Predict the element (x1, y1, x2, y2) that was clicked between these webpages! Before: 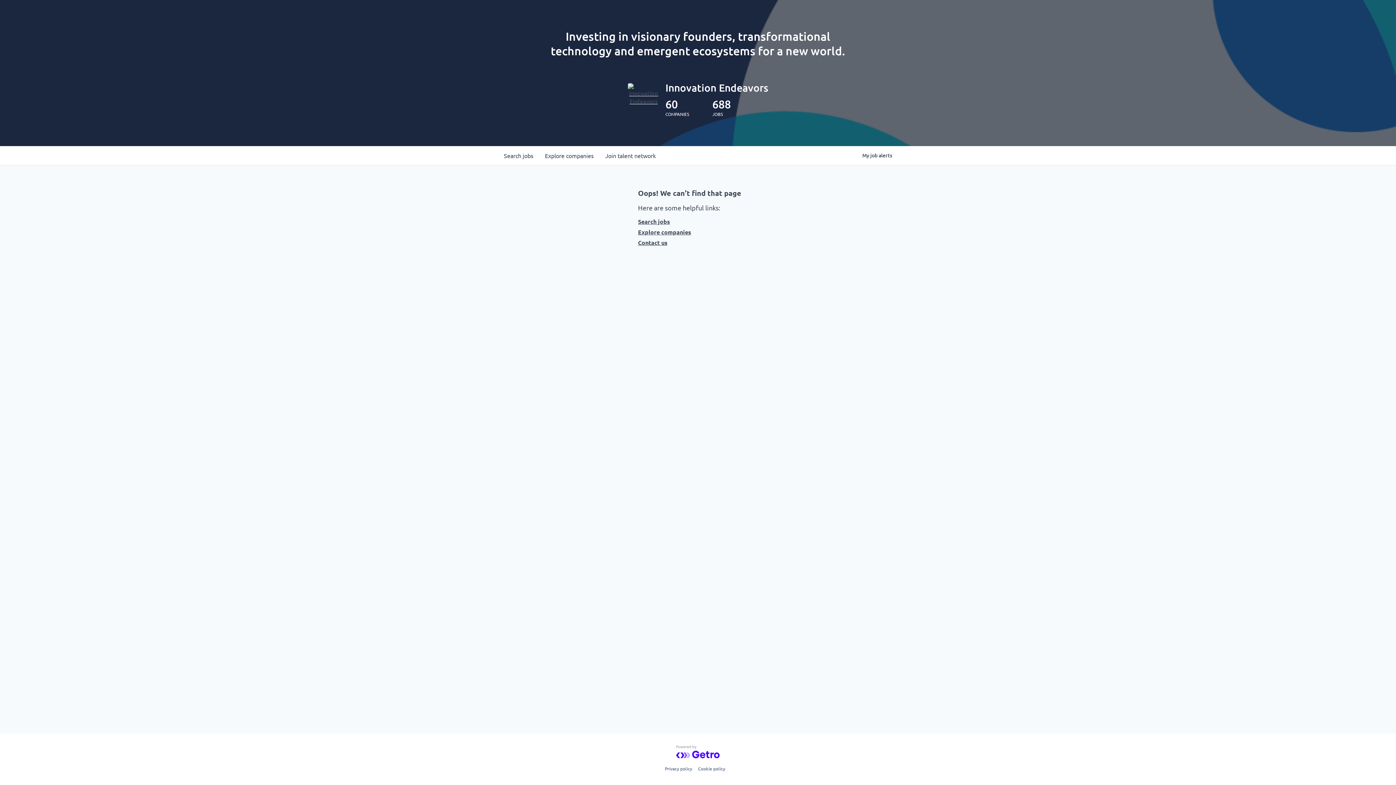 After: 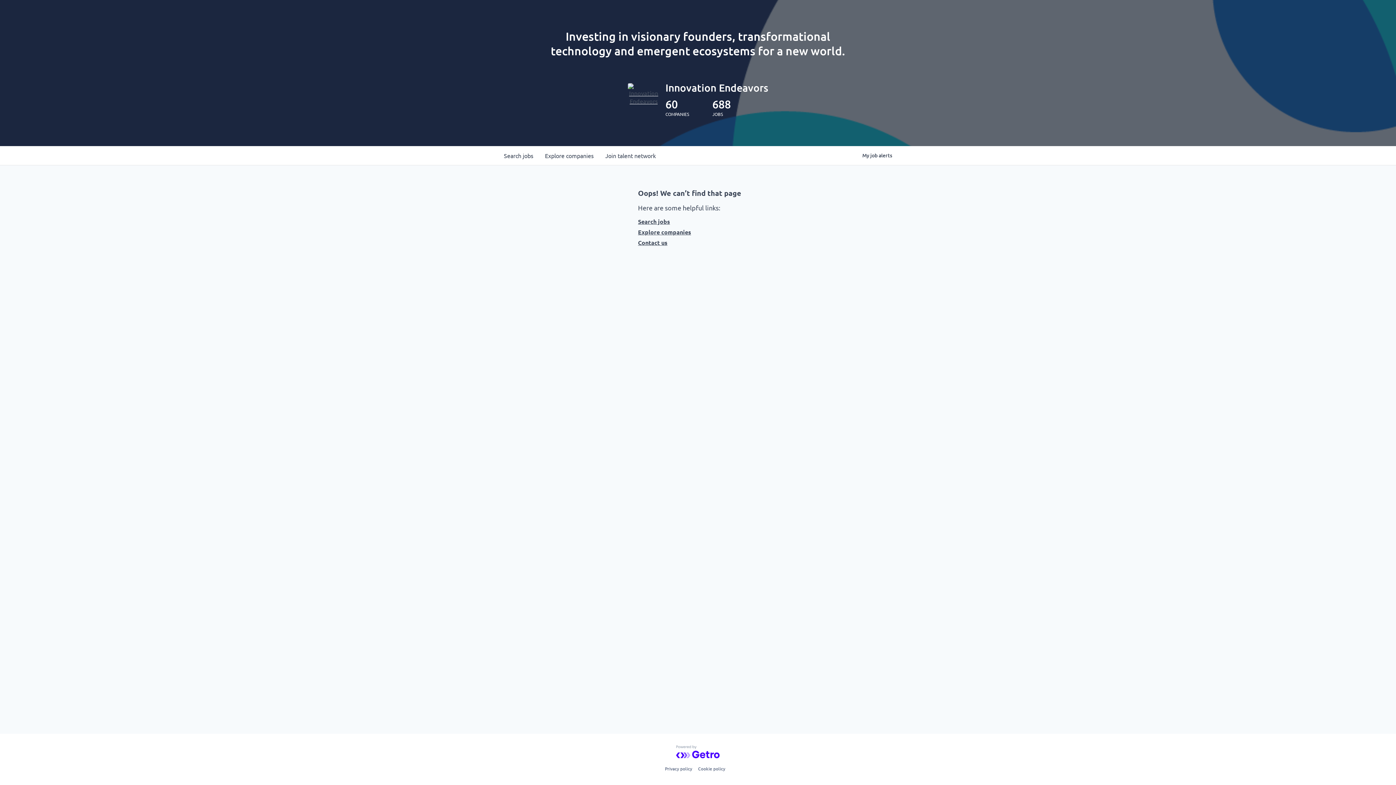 Action: bbox: (665, 81, 768, 94) label: Innovation Endeavors